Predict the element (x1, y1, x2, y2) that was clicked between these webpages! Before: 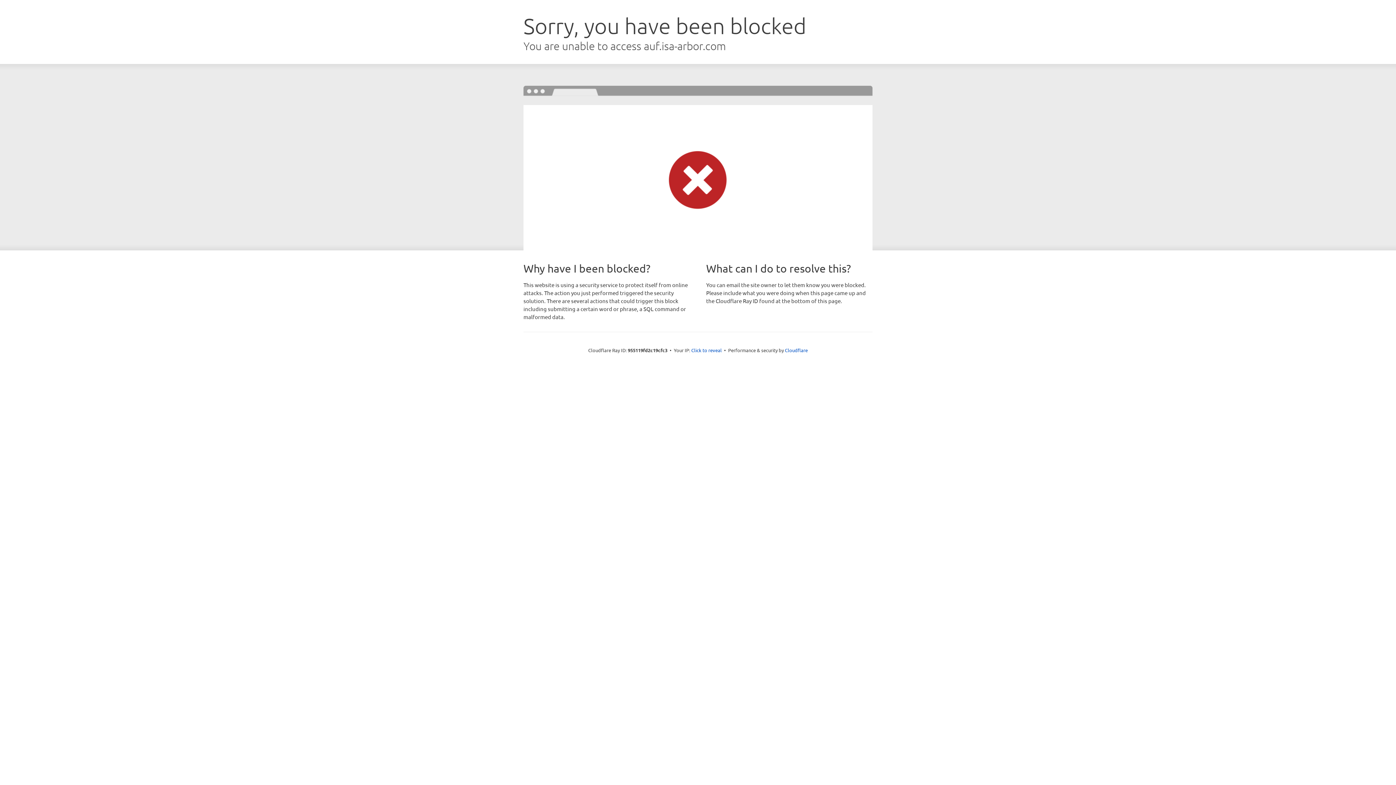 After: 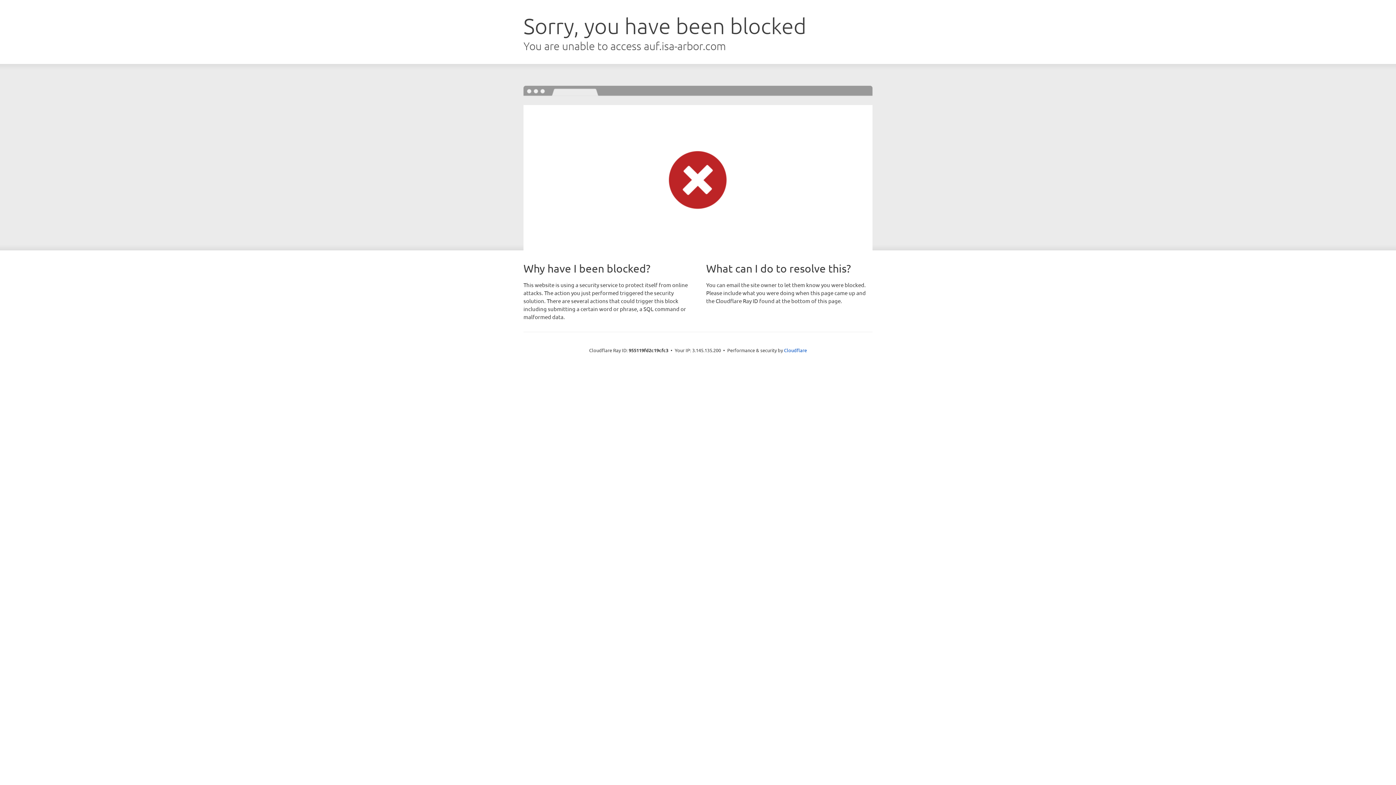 Action: label: Click to reveal bbox: (691, 346, 722, 353)